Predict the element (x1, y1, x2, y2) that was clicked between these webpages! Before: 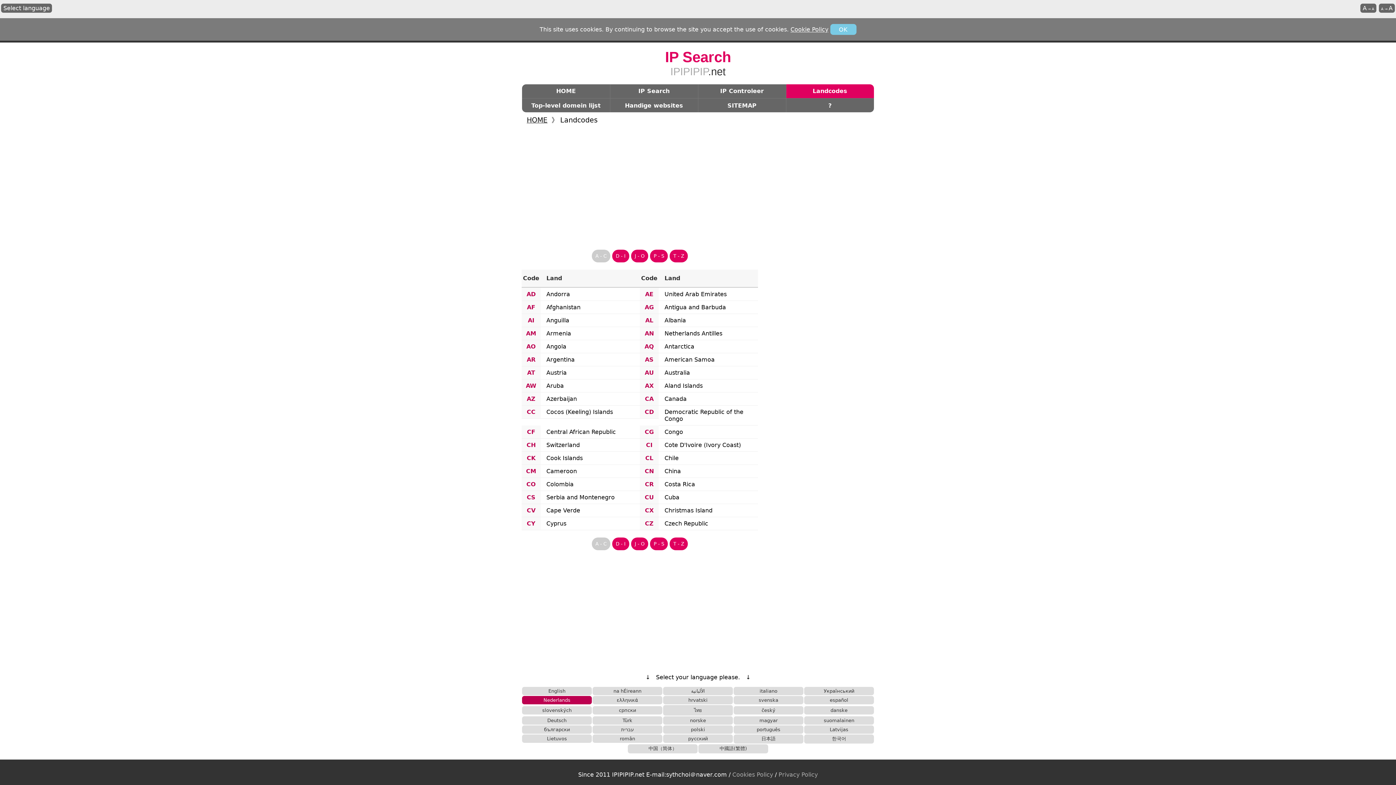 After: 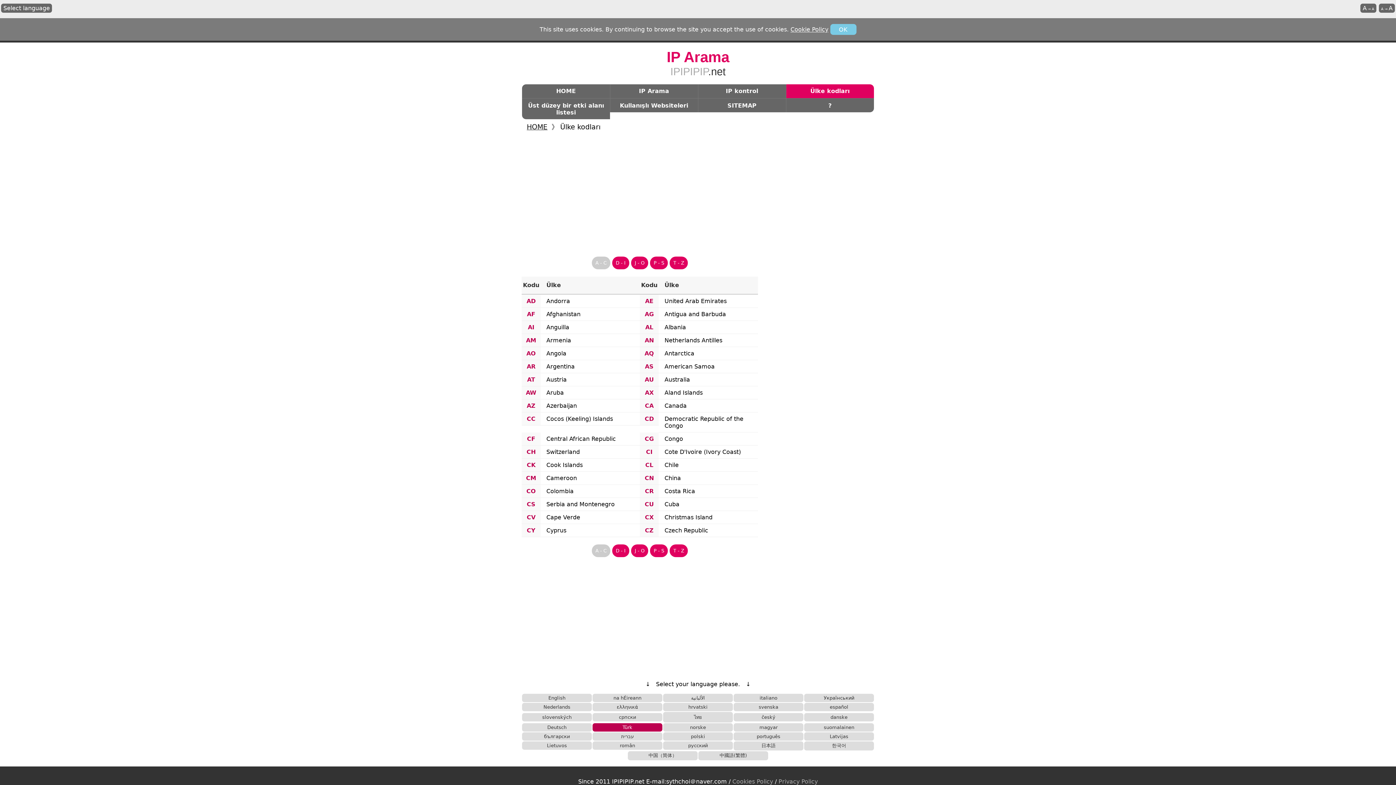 Action: label: Türk bbox: (592, 716, 662, 725)